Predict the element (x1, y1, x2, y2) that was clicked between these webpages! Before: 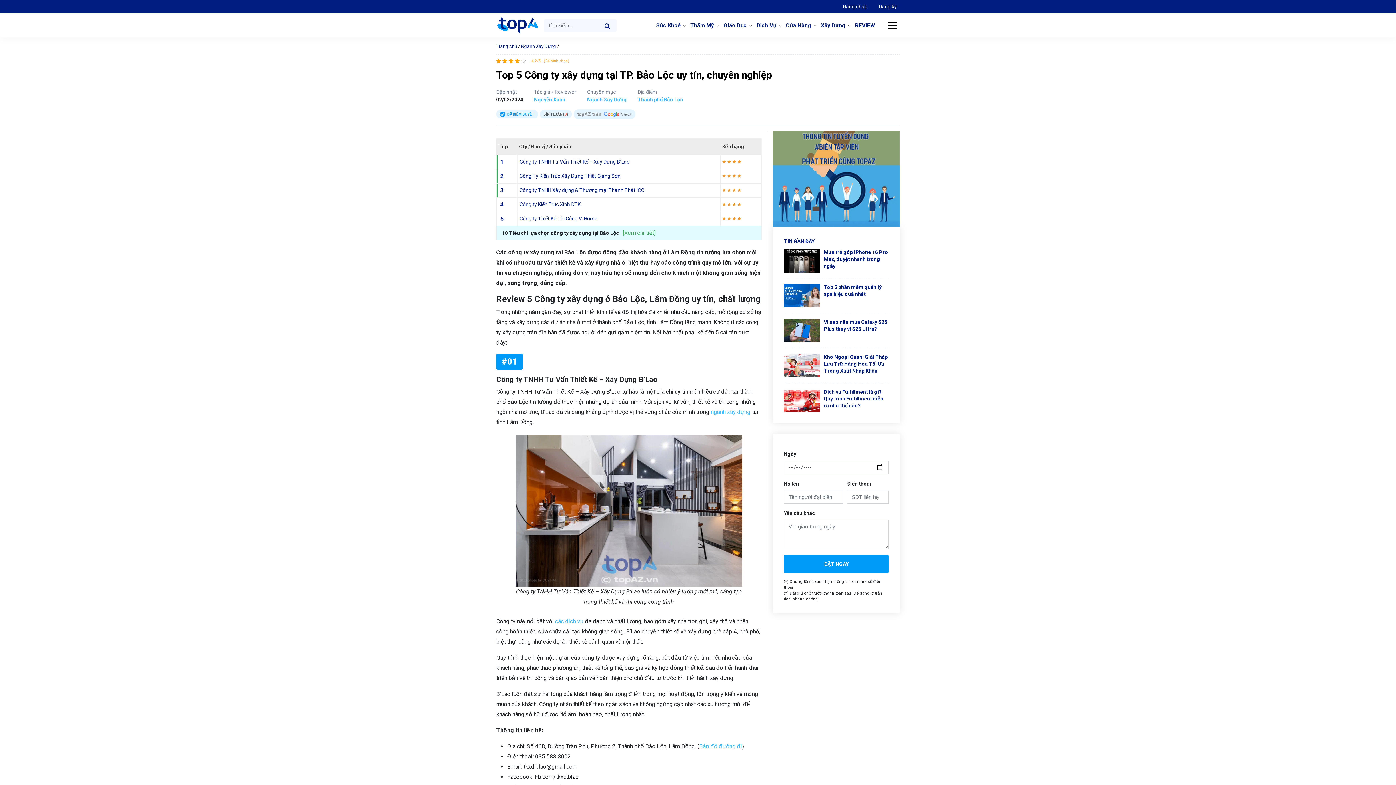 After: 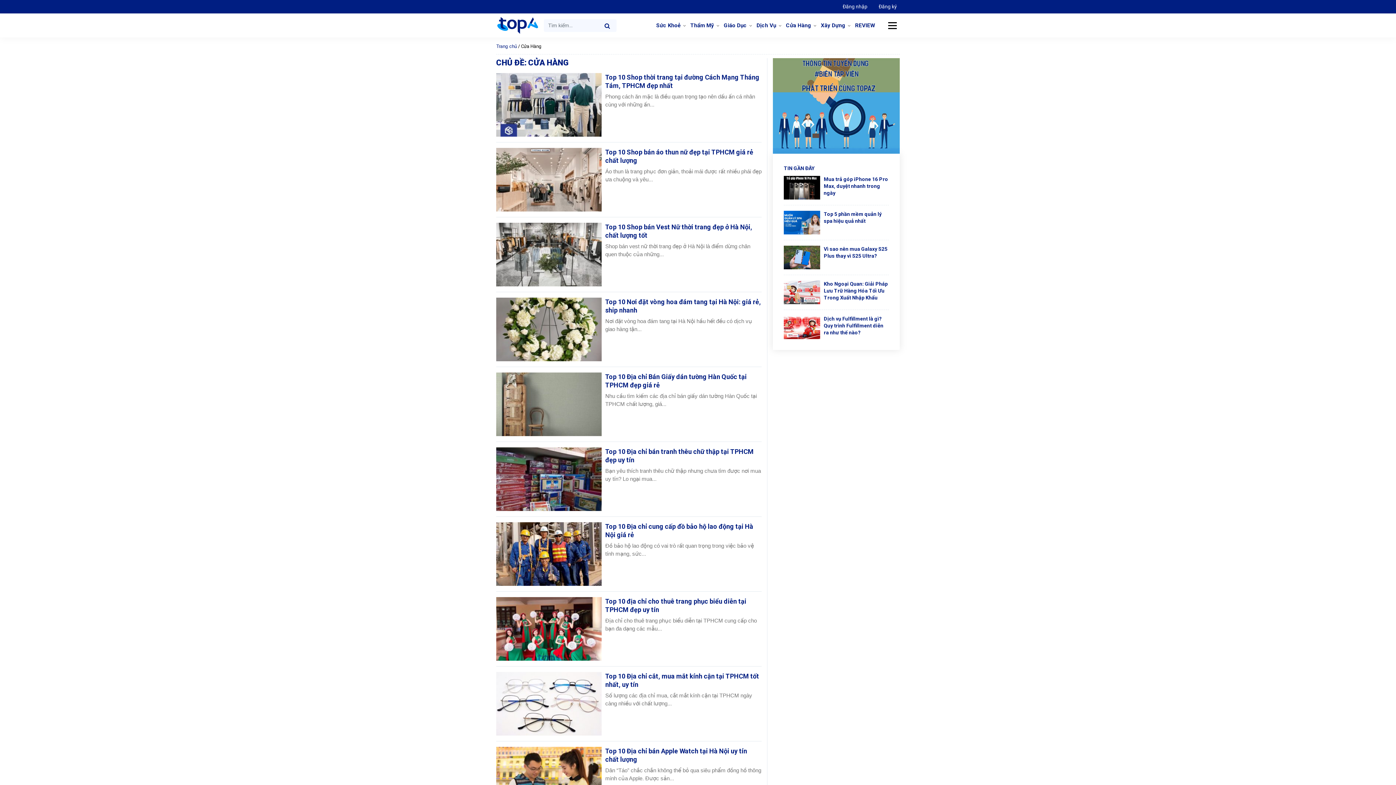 Action: bbox: (781, 18, 816, 32) label: Cửa Hàng